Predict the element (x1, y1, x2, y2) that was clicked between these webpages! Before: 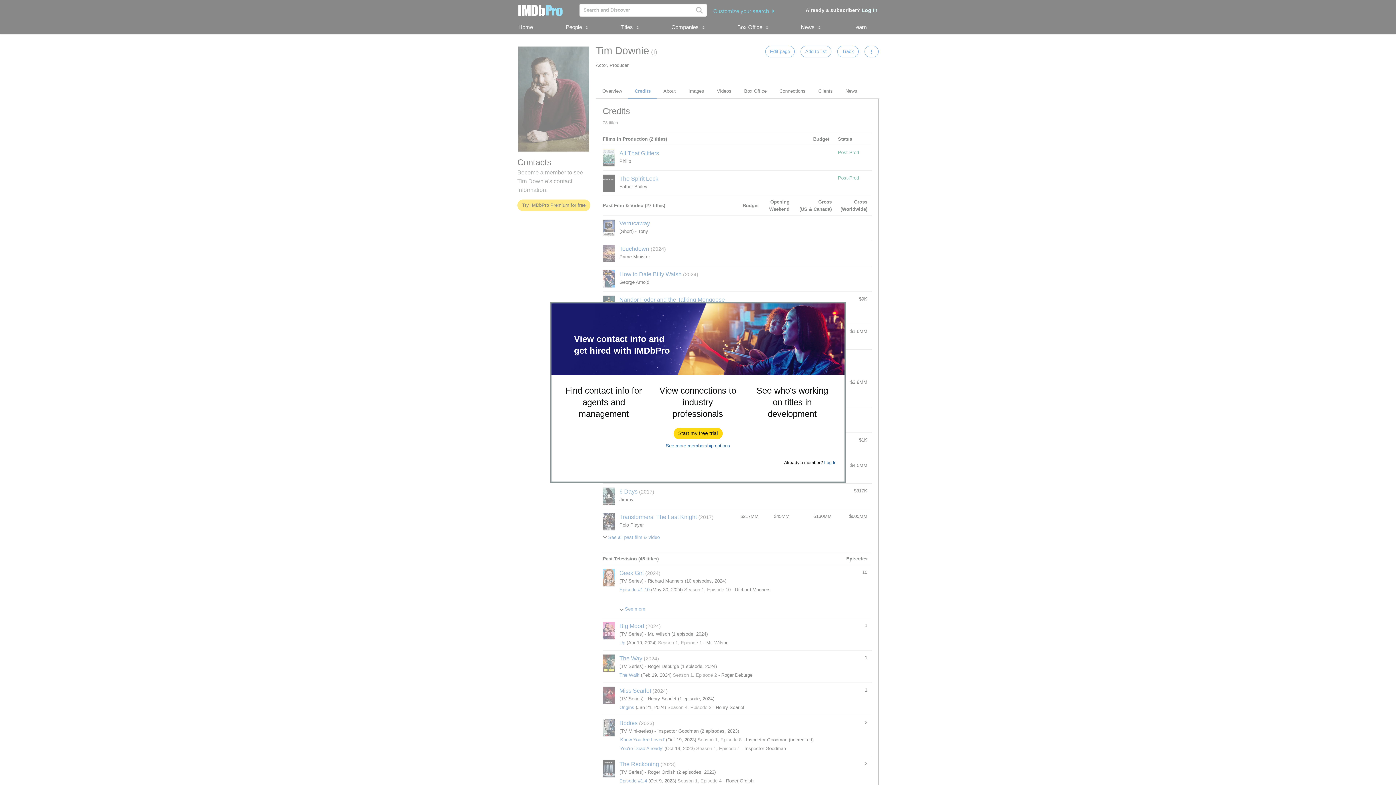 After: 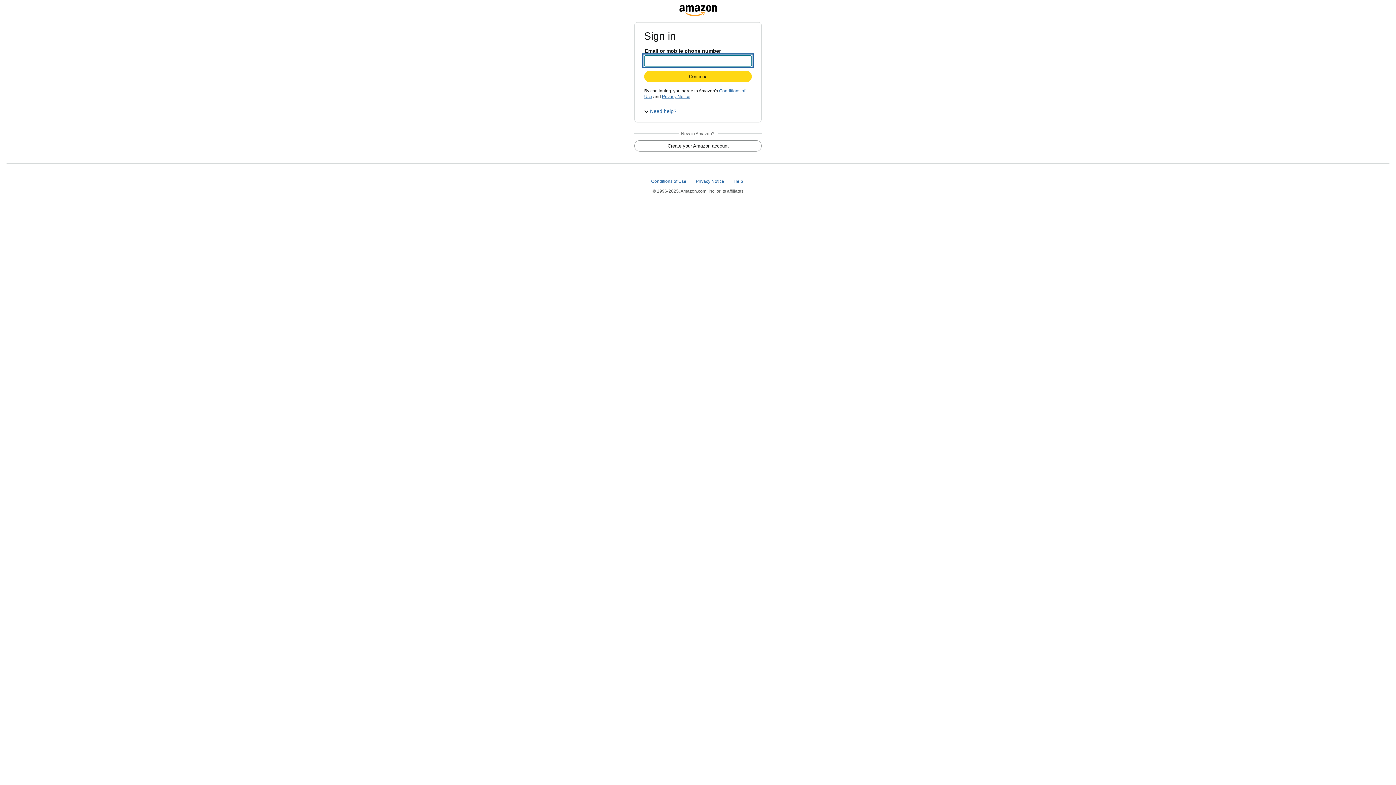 Action: bbox: (674, 428, 722, 439) label: Start my free trial